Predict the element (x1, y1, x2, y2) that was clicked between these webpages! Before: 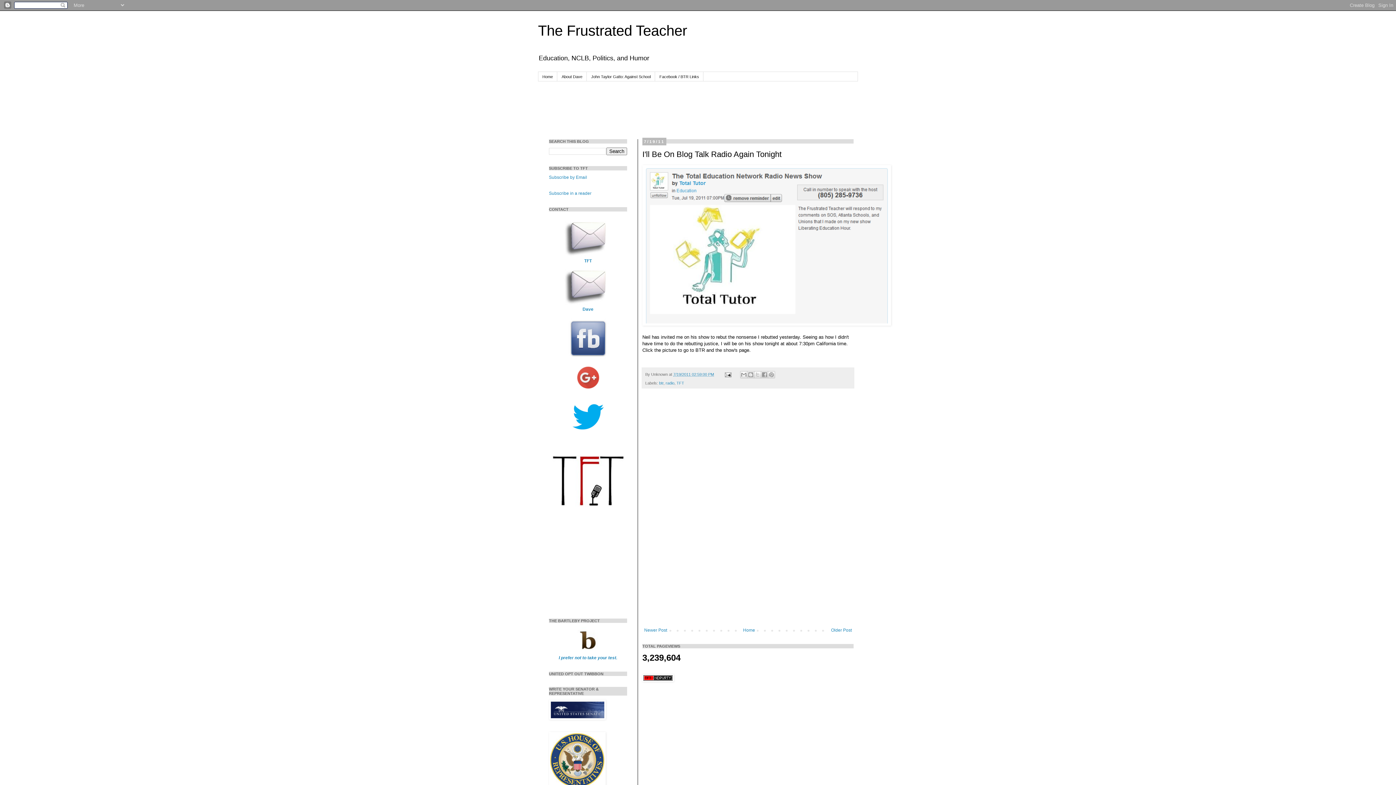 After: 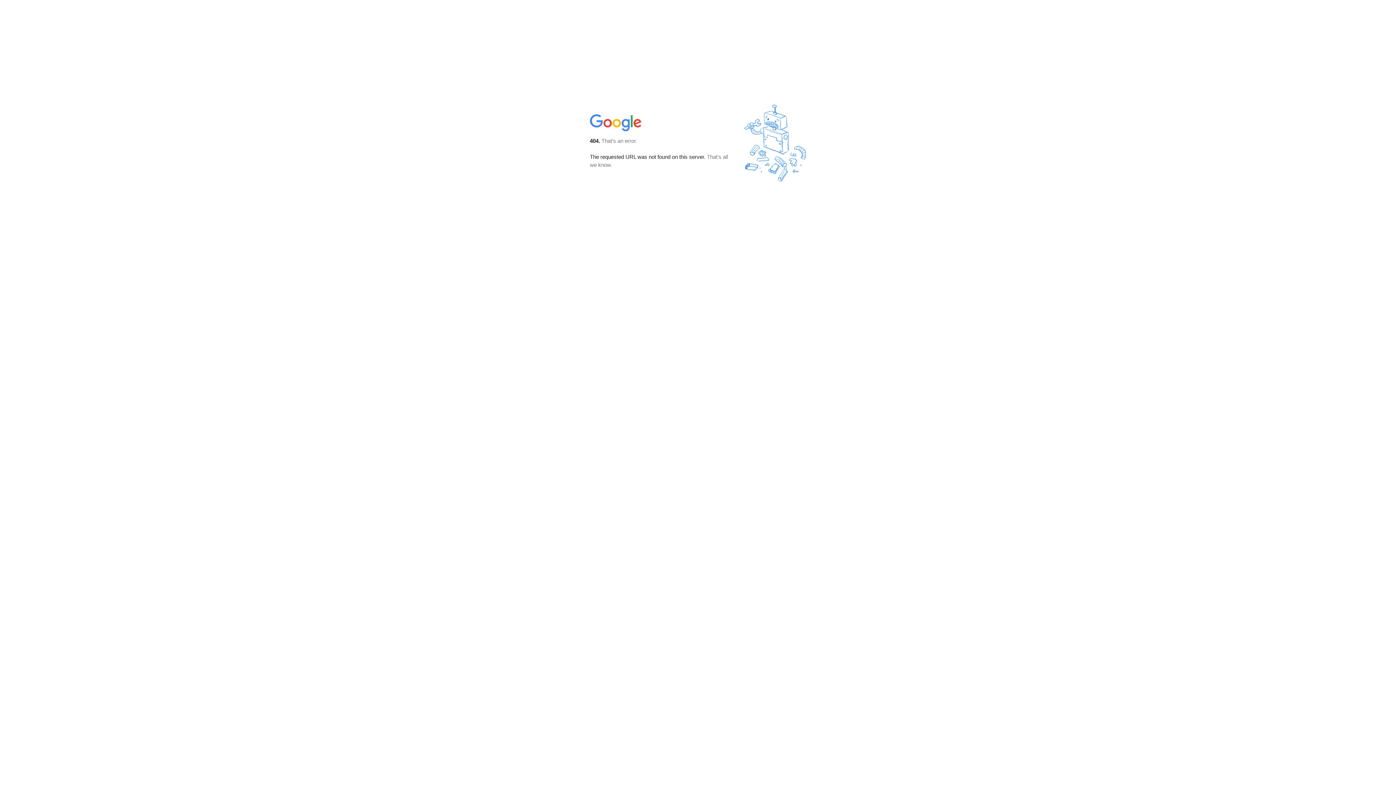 Action: label: Subscribe by Email bbox: (549, 174, 587, 180)